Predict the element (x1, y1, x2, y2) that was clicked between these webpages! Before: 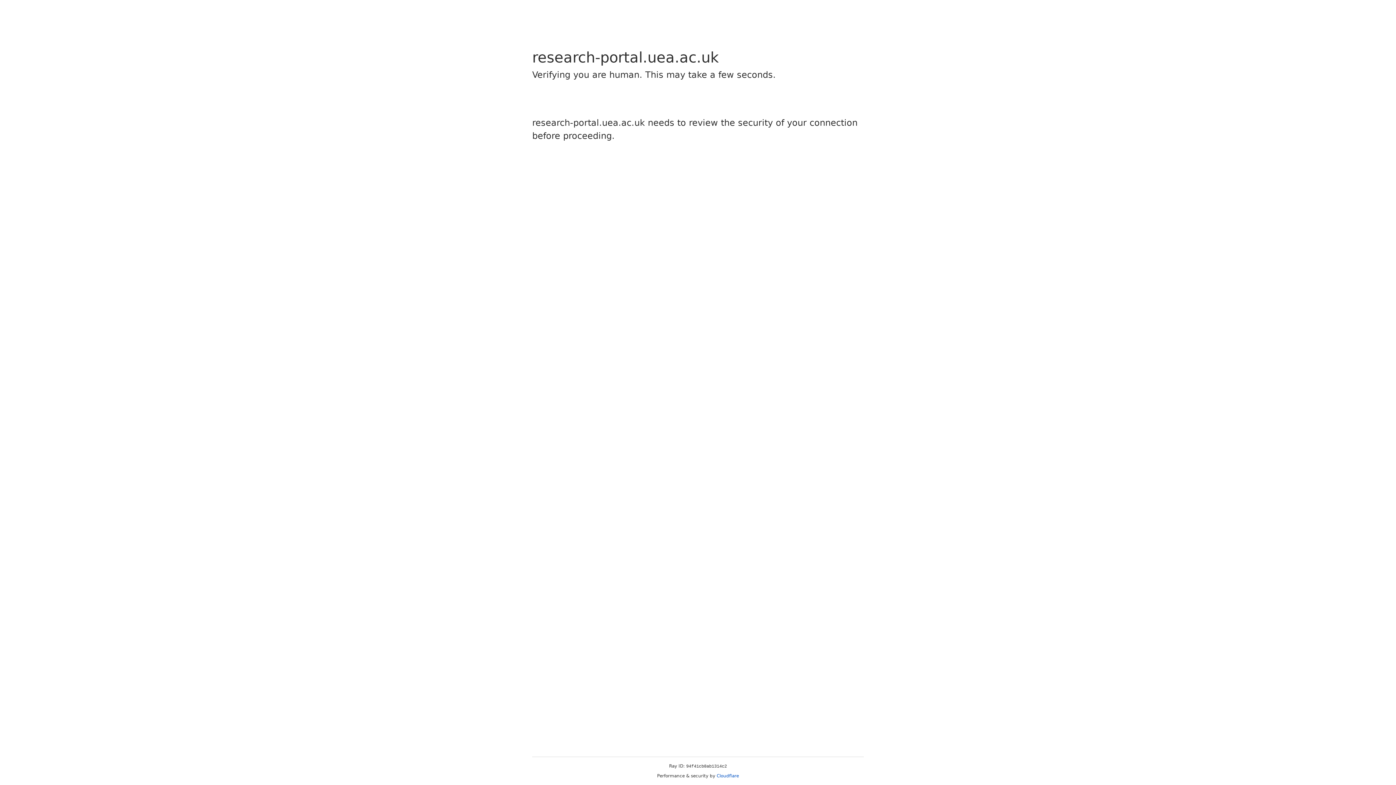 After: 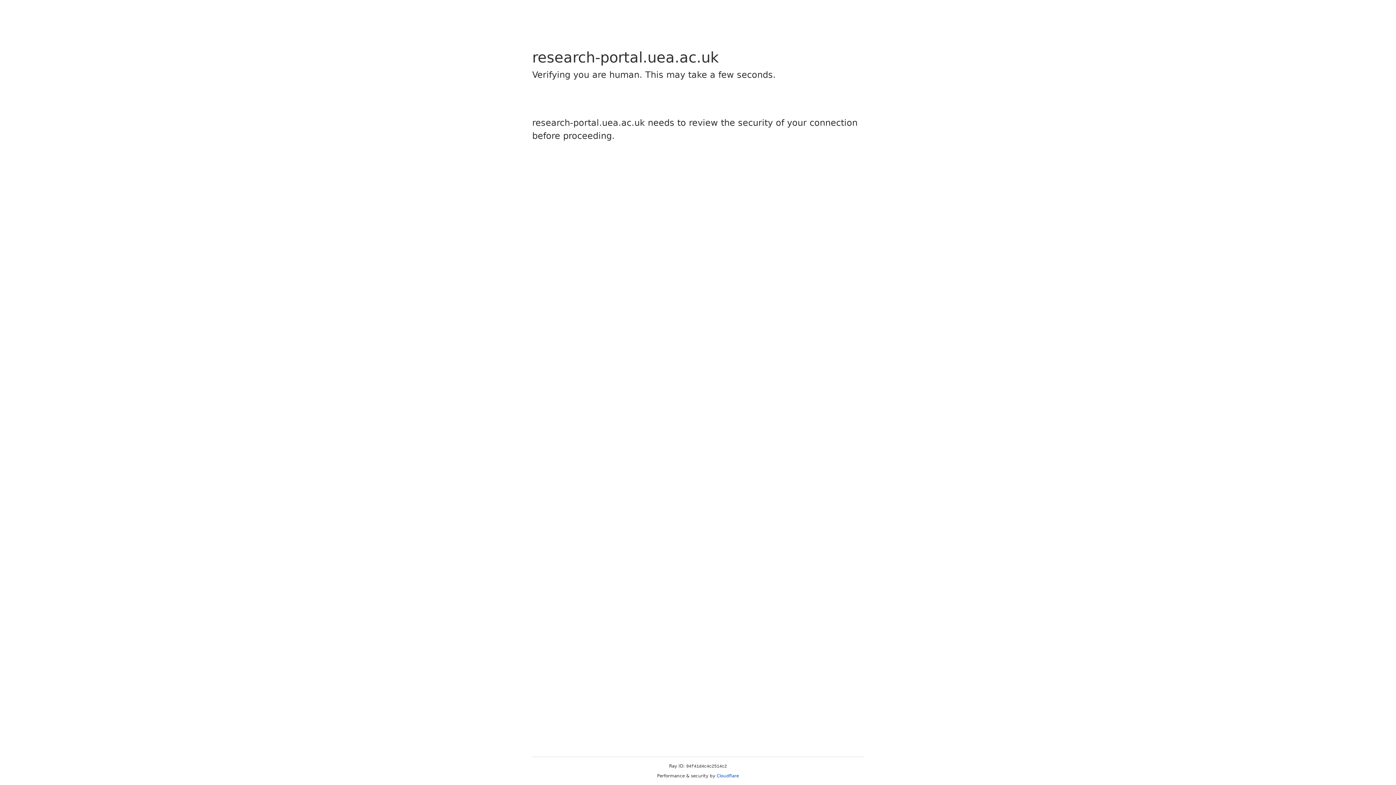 Action: label: Cloudflare bbox: (716, 773, 739, 778)